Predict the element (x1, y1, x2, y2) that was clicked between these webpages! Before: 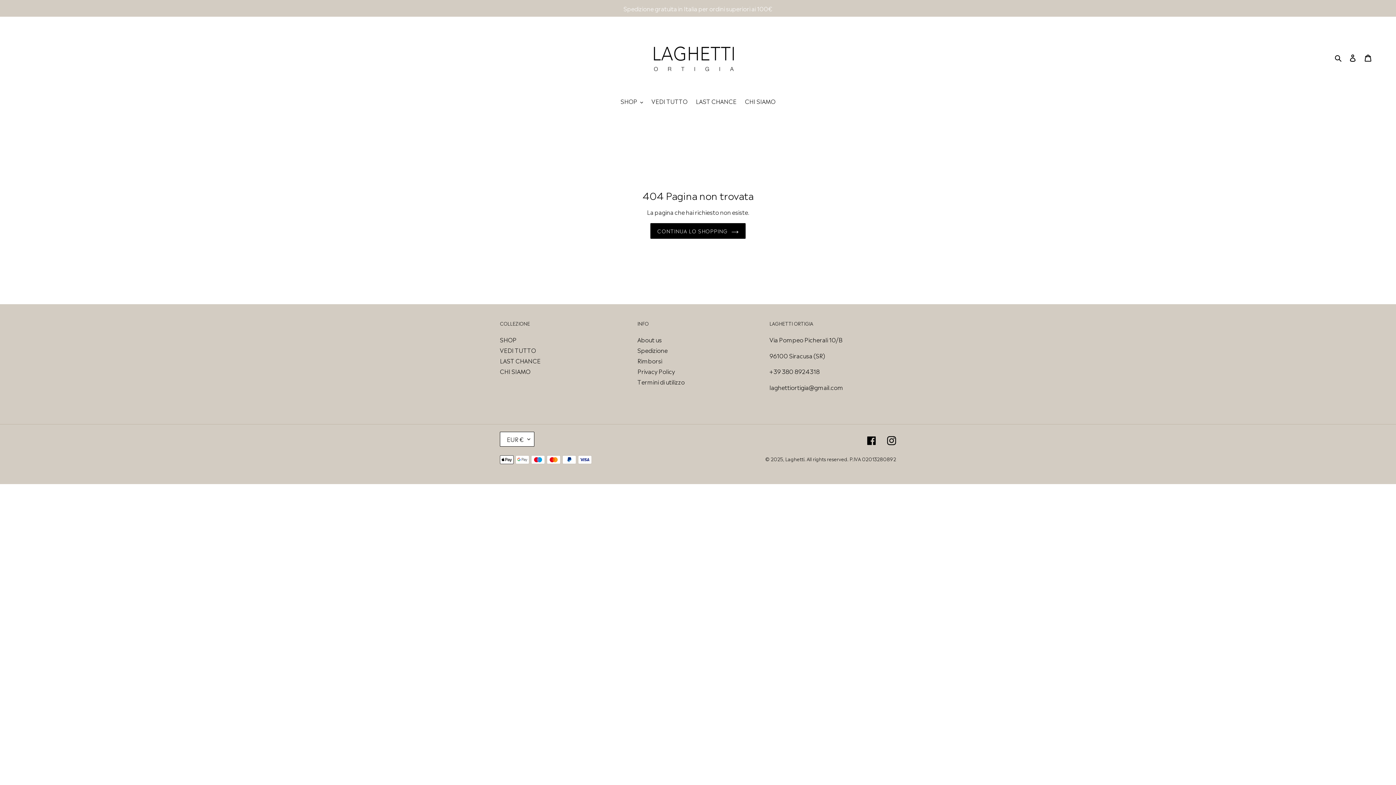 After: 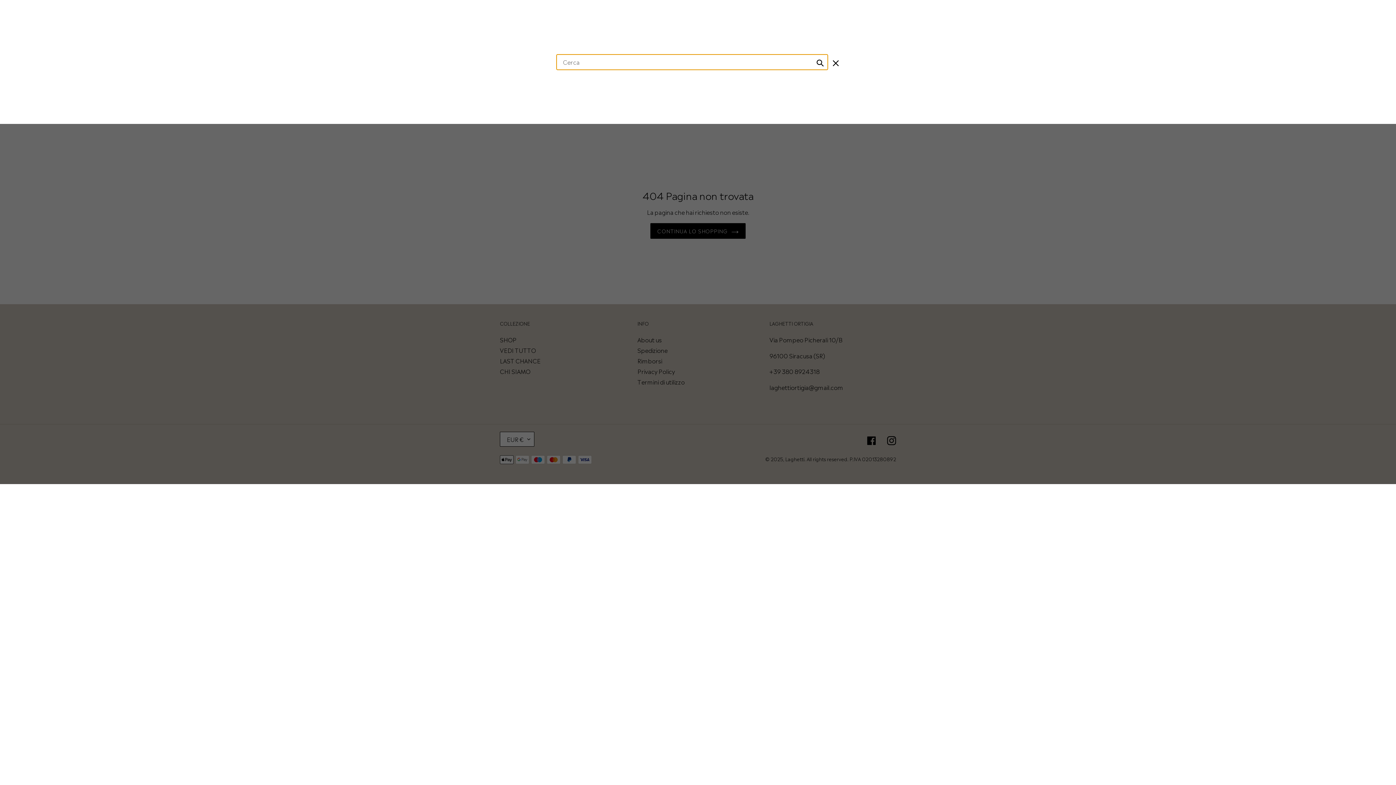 Action: bbox: (1332, 51, 1345, 62) label: Cerca